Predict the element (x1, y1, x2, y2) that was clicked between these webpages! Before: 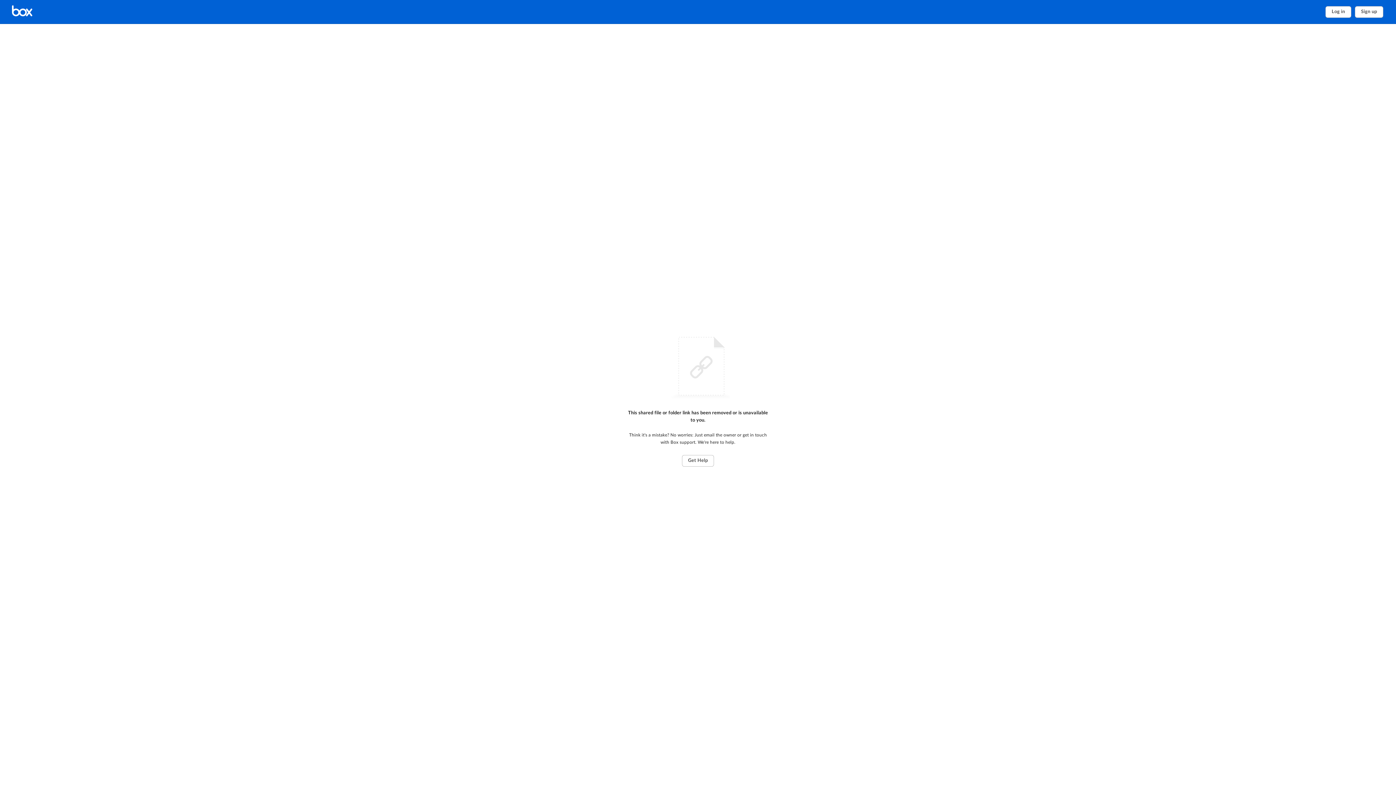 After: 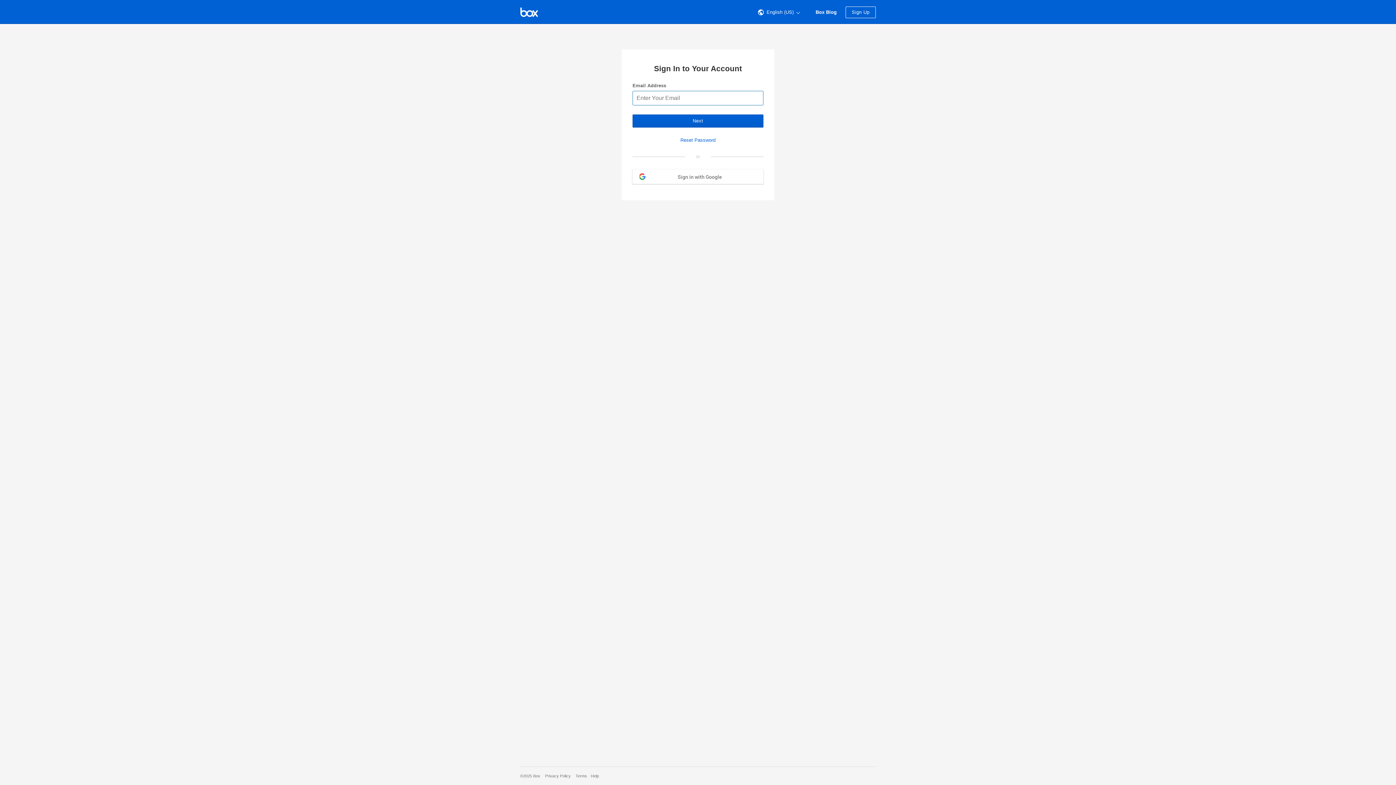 Action: bbox: (1325, 6, 1351, 17) label: Log in